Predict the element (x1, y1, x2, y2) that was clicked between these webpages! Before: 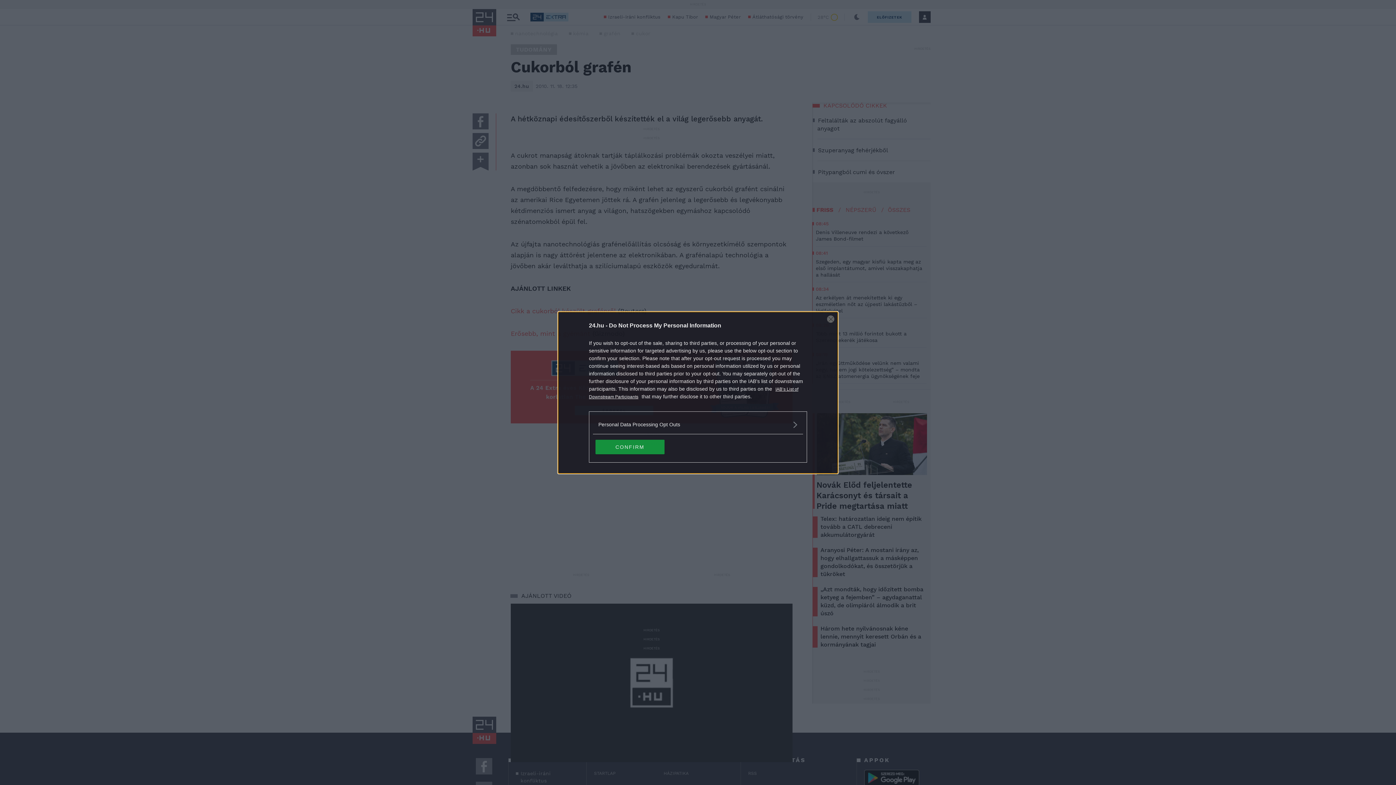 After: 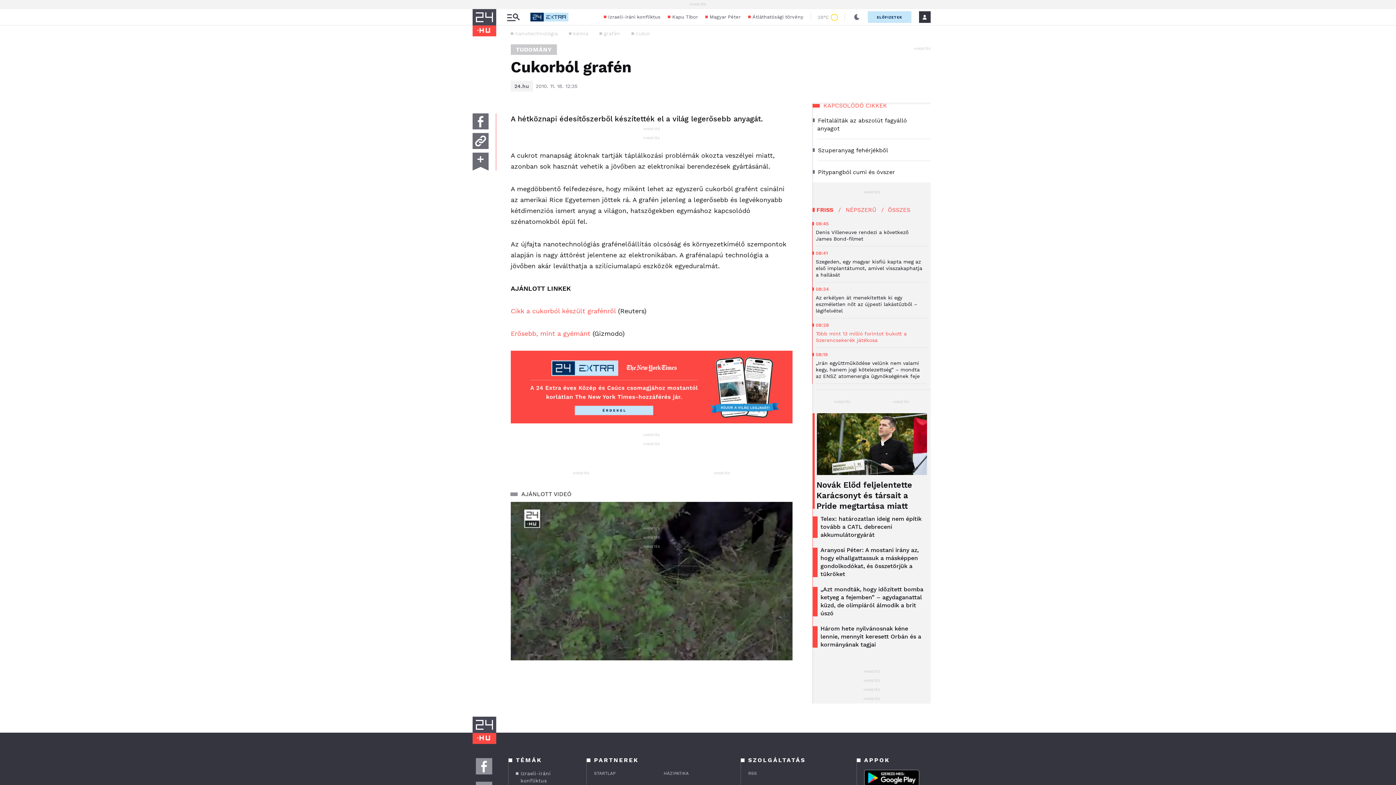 Action: bbox: (827, 315, 834, 322) label: Close